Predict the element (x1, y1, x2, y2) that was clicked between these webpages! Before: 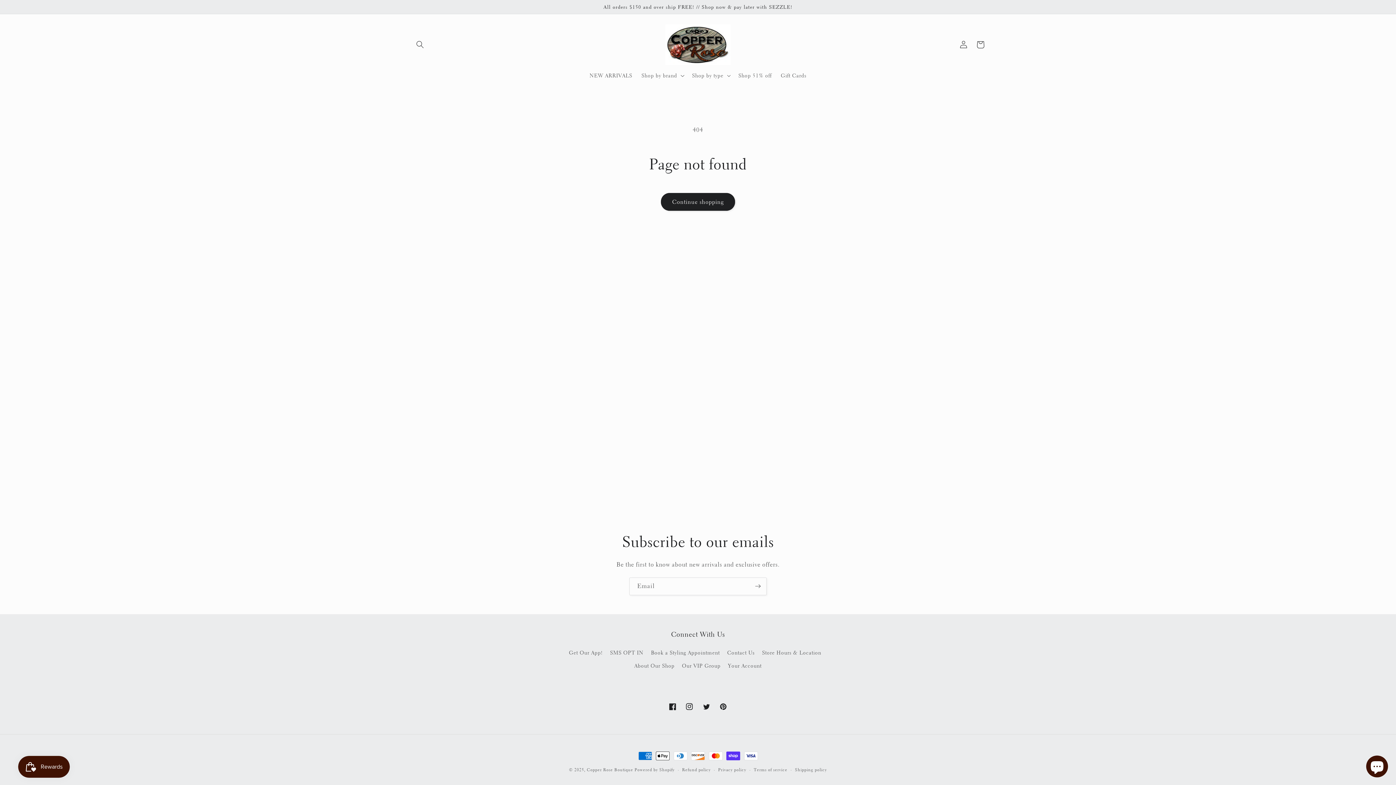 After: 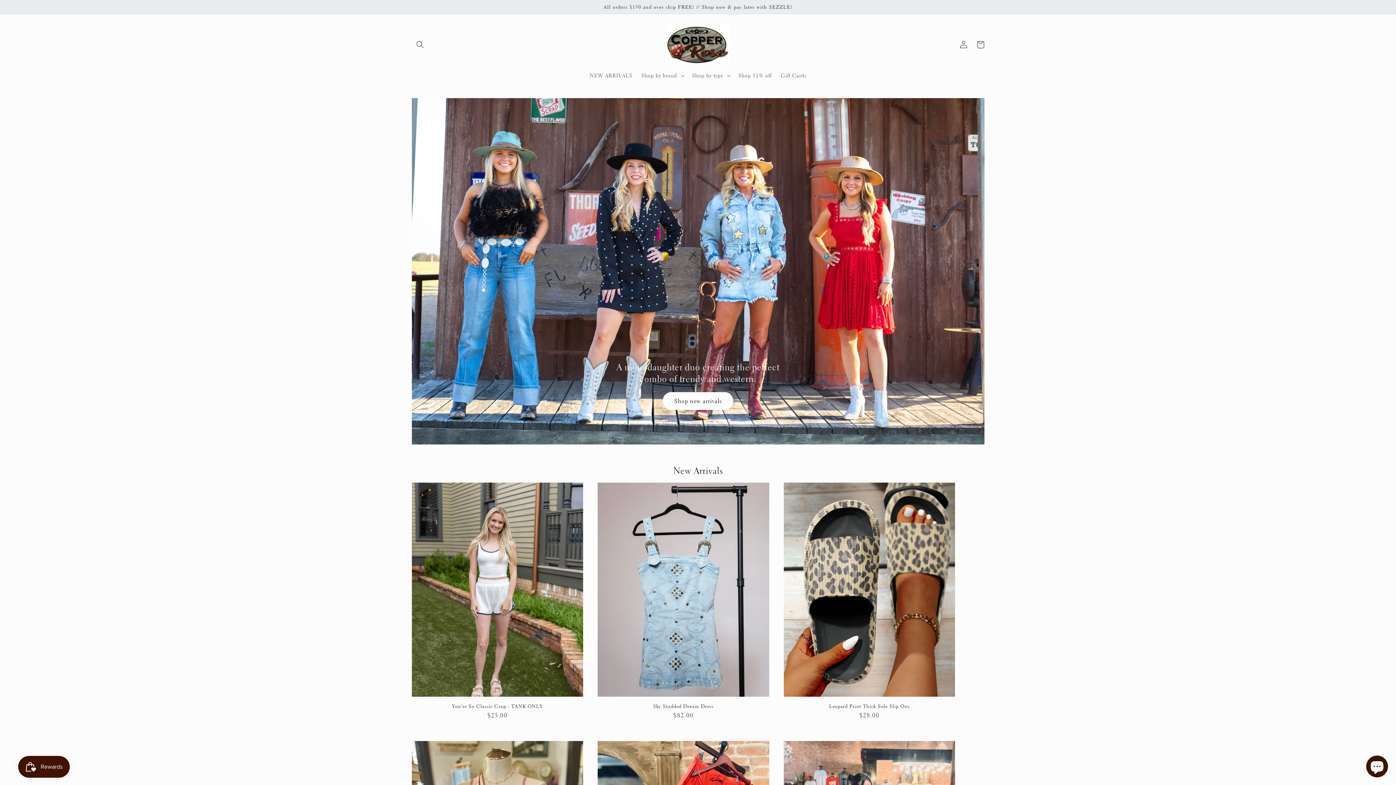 Action: bbox: (662, 21, 733, 67)